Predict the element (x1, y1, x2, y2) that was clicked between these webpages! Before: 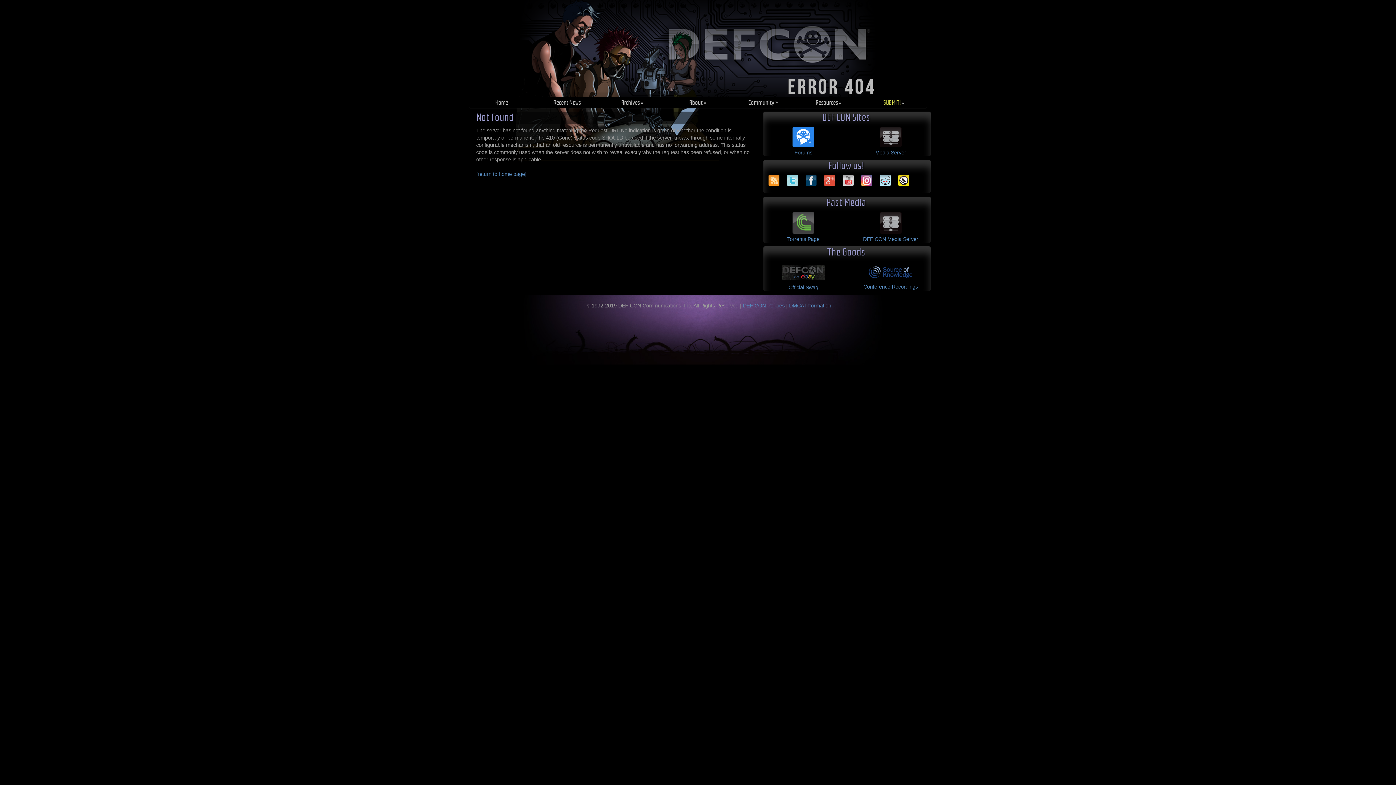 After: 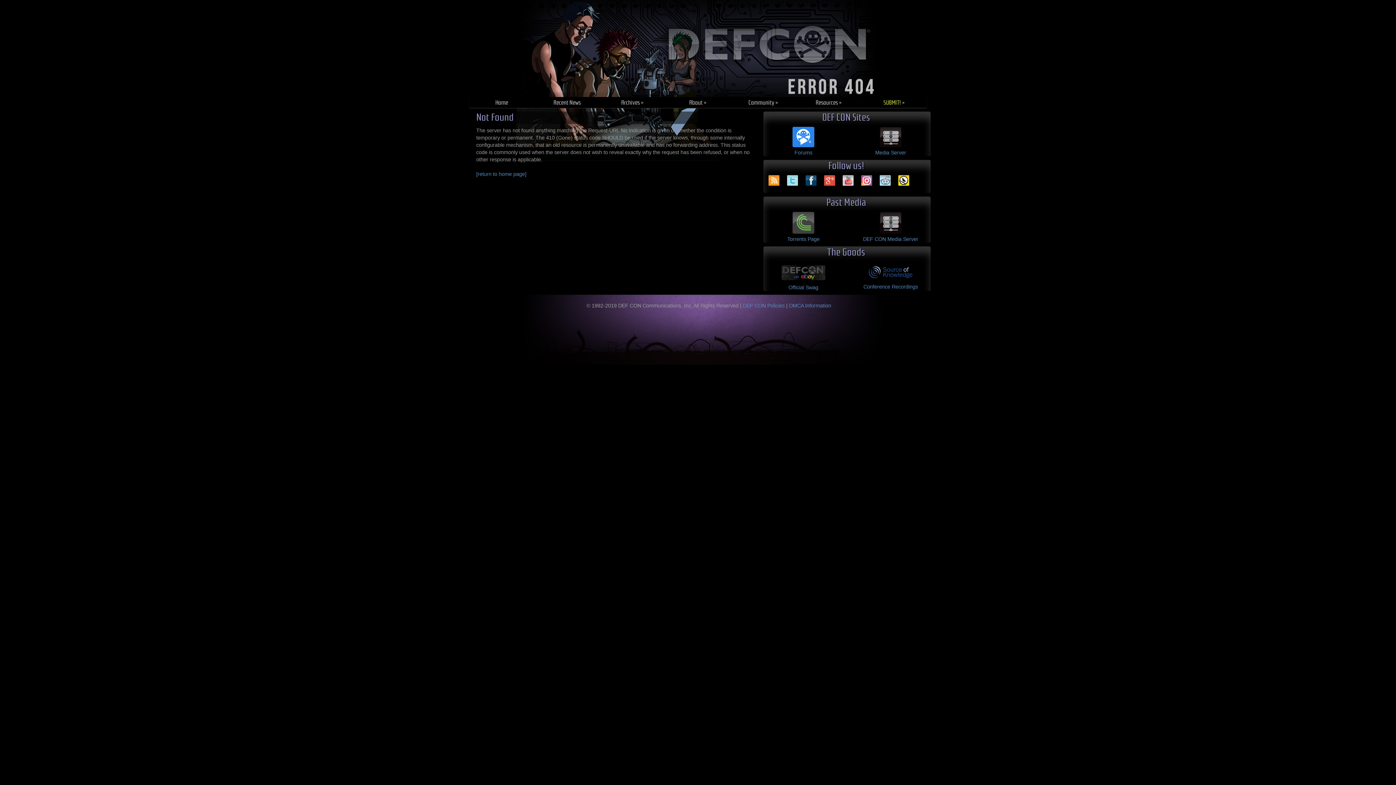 Action: bbox: (763, 211, 843, 235)